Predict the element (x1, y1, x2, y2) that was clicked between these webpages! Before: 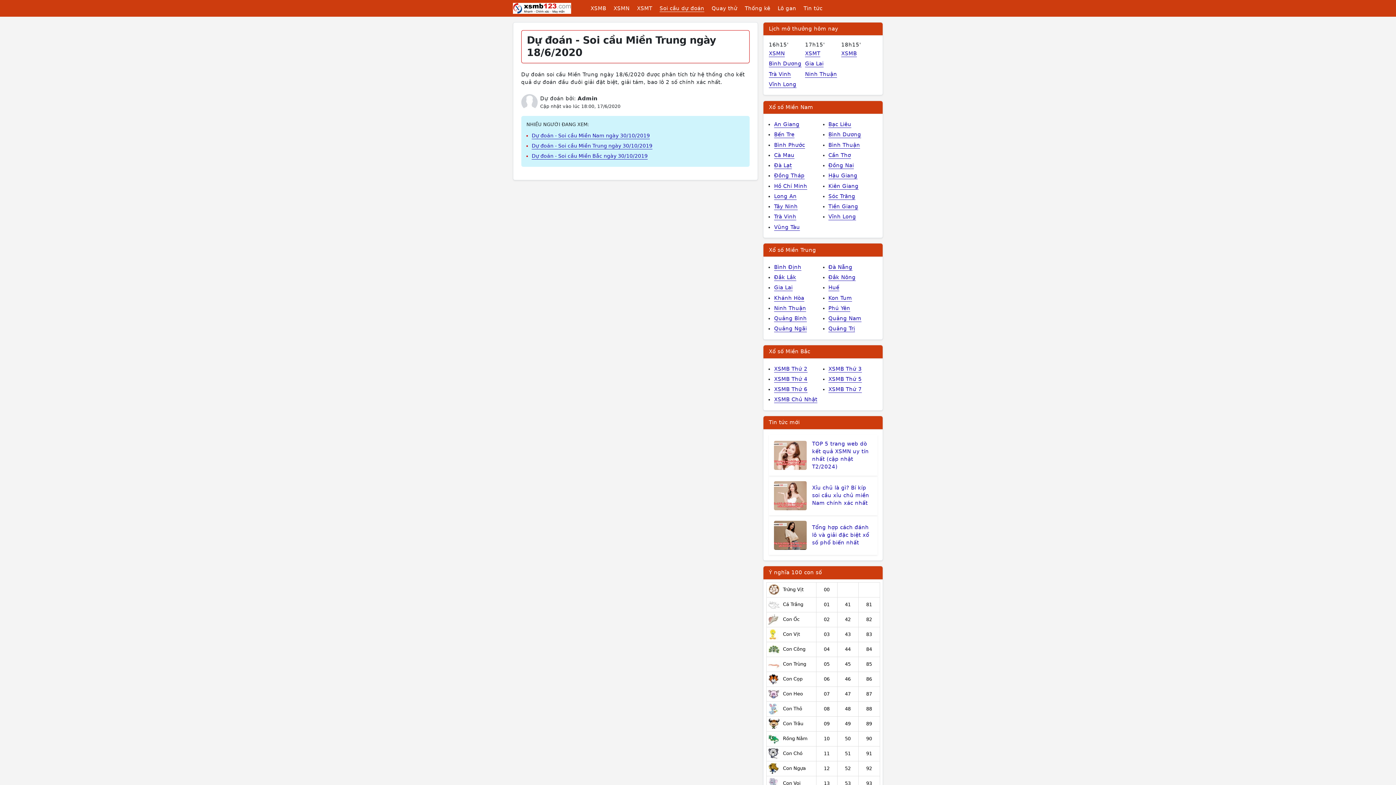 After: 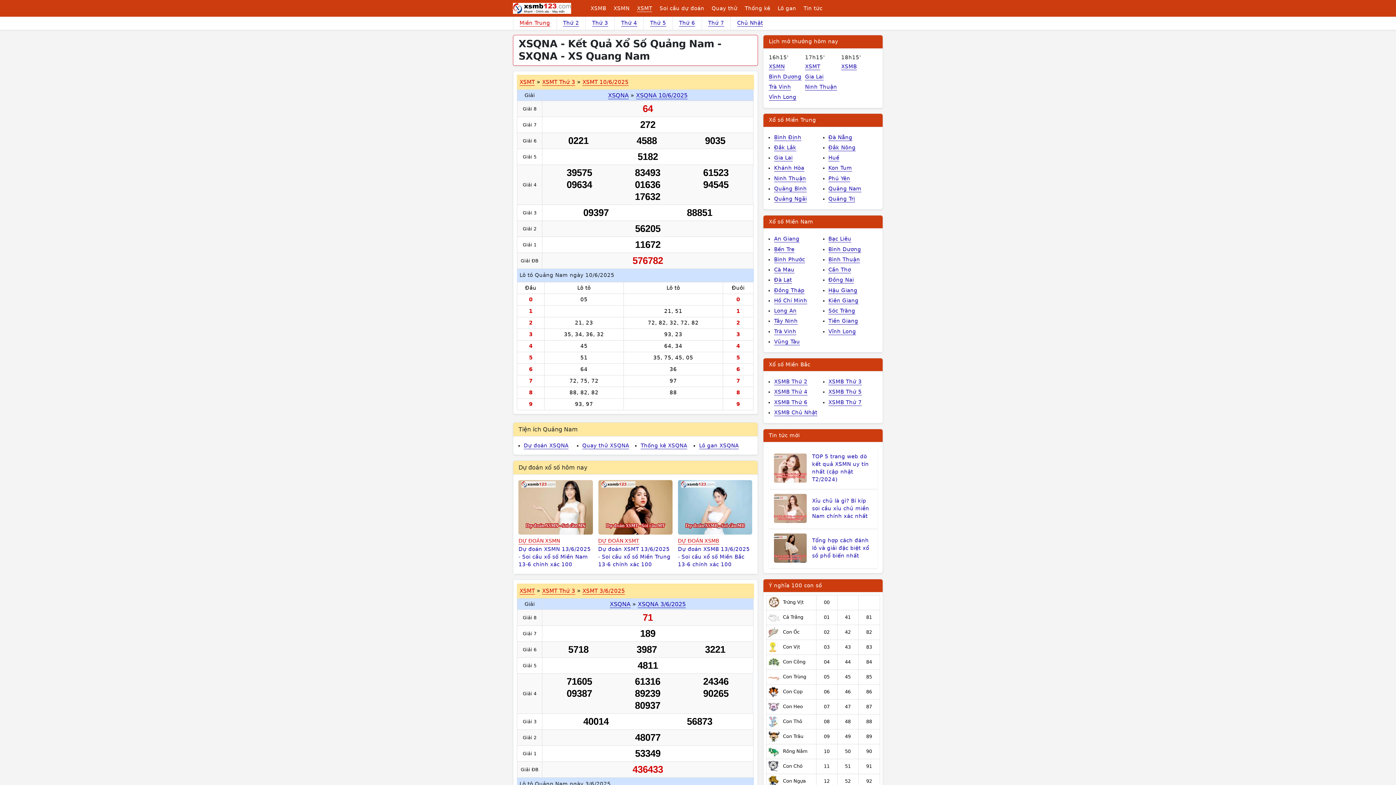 Action: label: Quảng Nam bbox: (828, 313, 882, 323)